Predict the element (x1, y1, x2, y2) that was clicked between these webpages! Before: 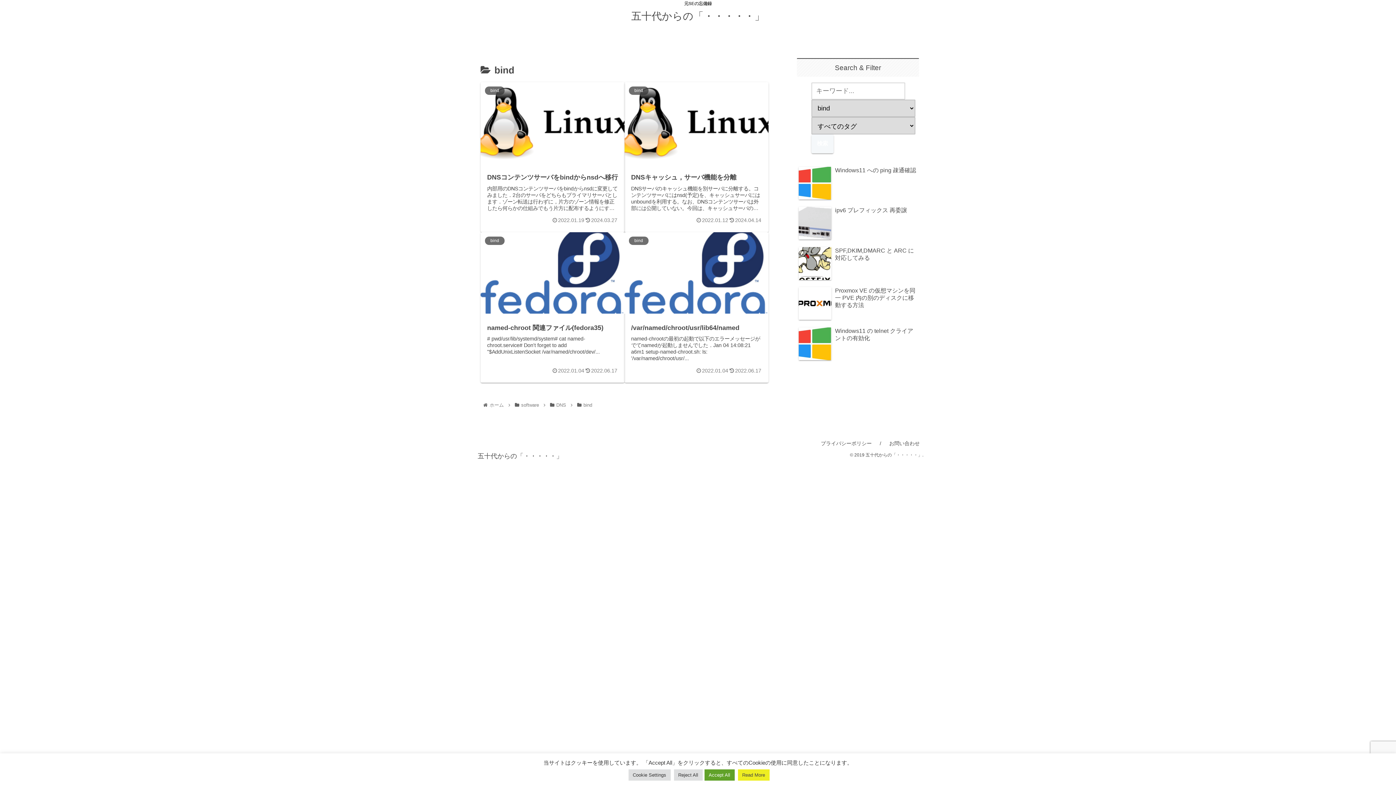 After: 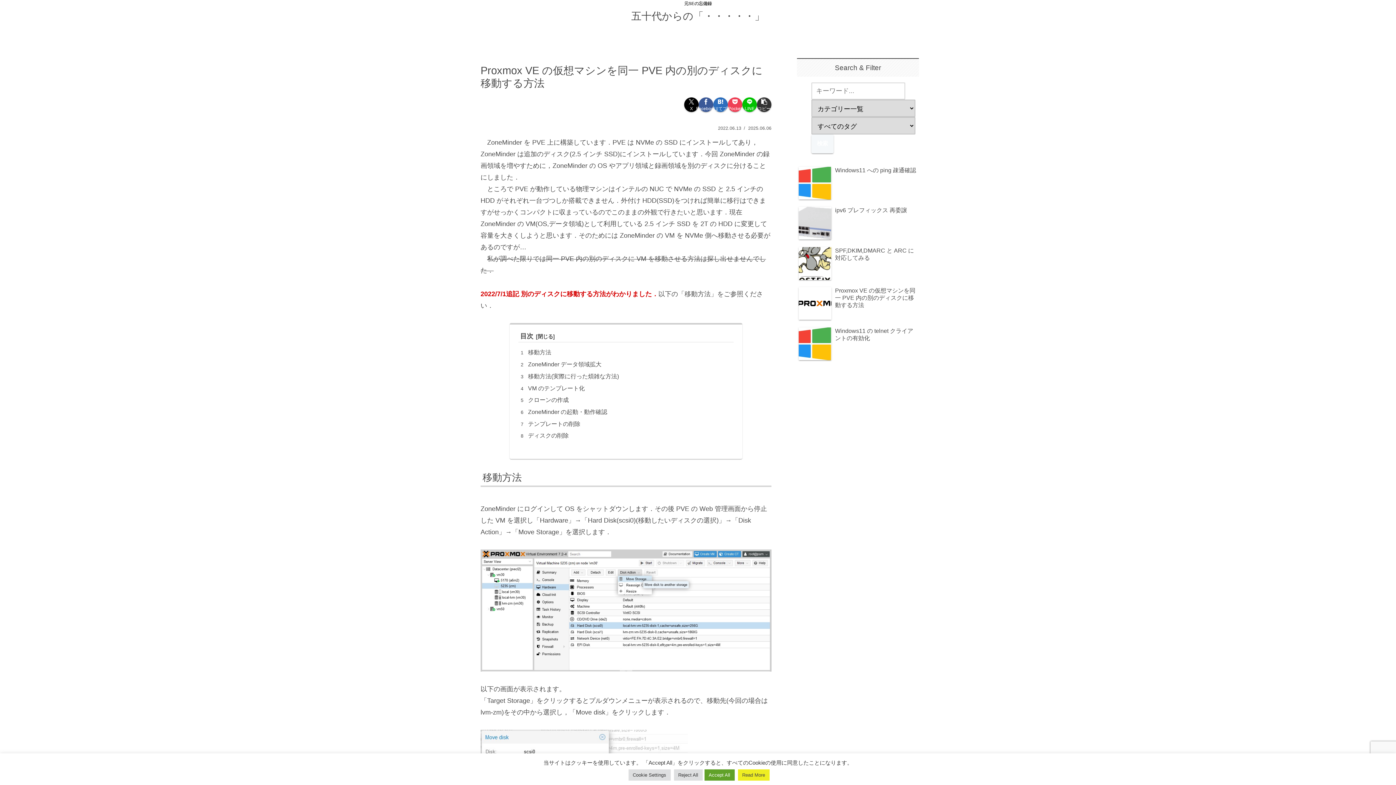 Action: bbox: (797, 285, 919, 324) label: Proxmox VE の仮想マシンを同一 PVE 内の別のディスクに移動する方法